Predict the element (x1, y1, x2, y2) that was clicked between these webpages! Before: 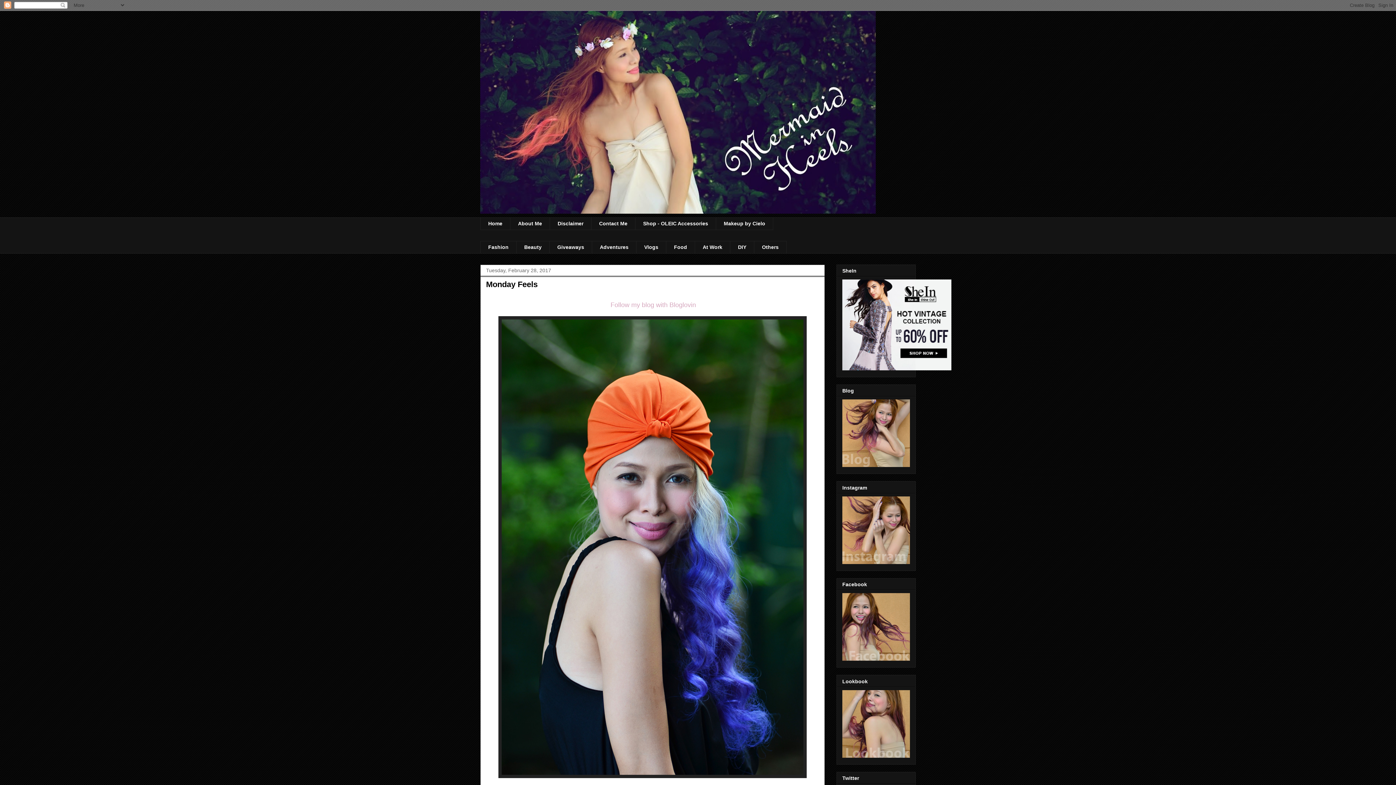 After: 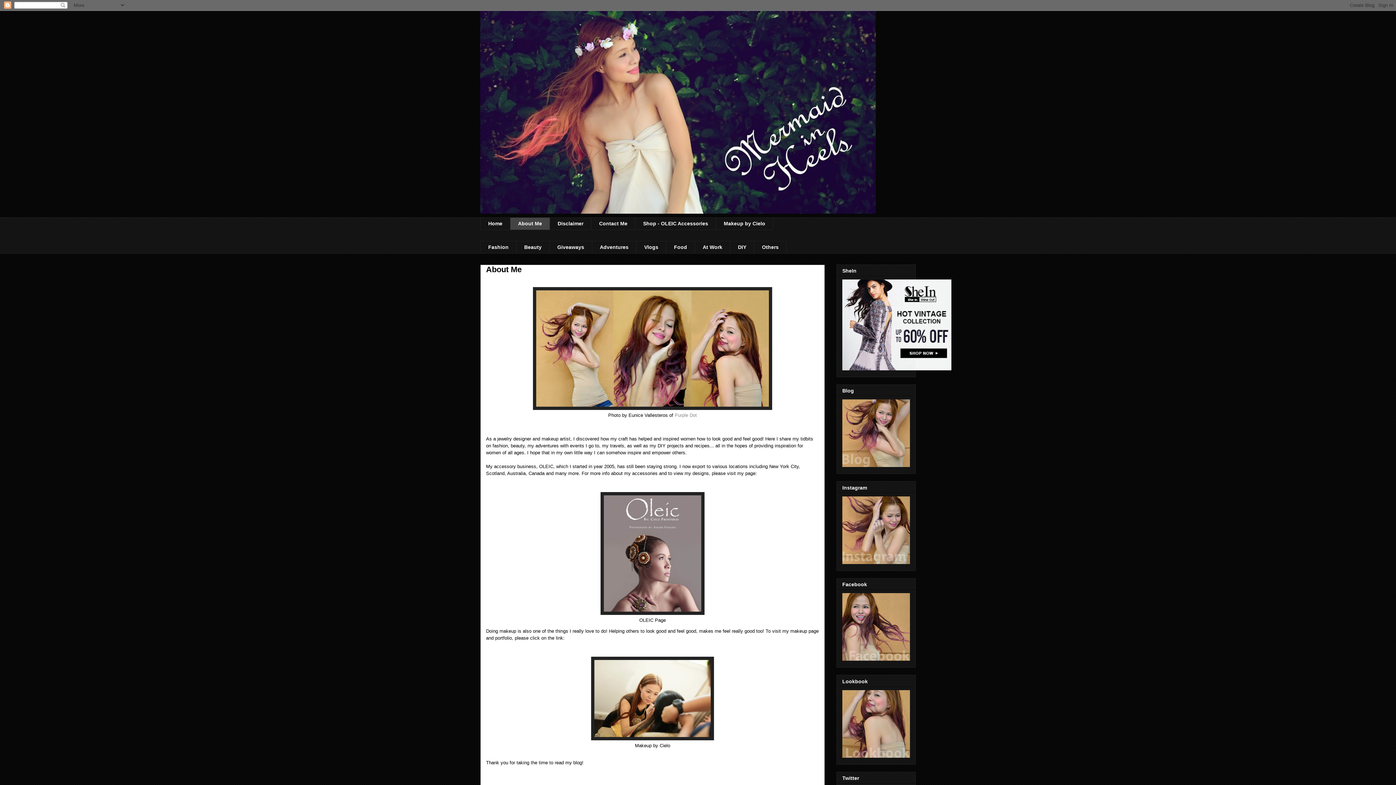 Action: bbox: (510, 217, 549, 230) label: About Me